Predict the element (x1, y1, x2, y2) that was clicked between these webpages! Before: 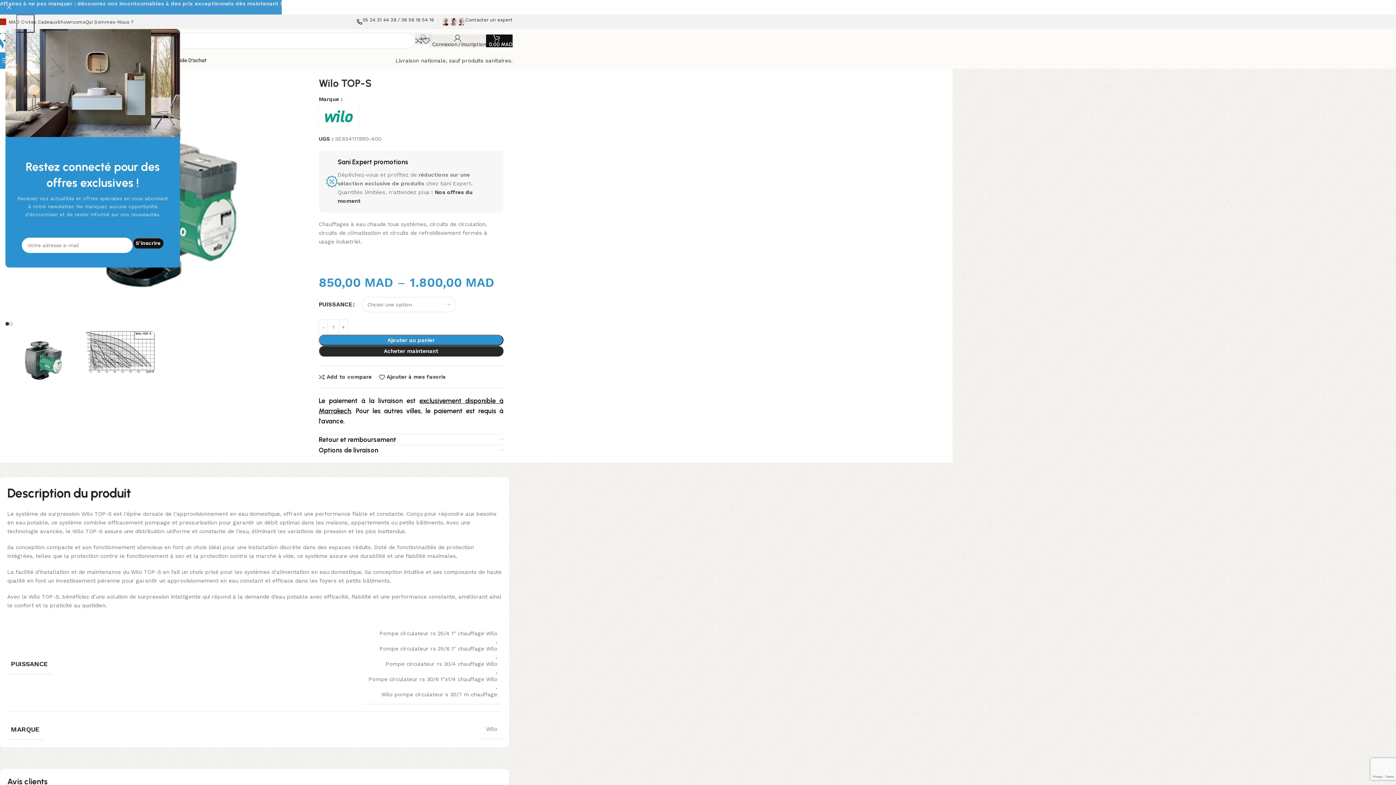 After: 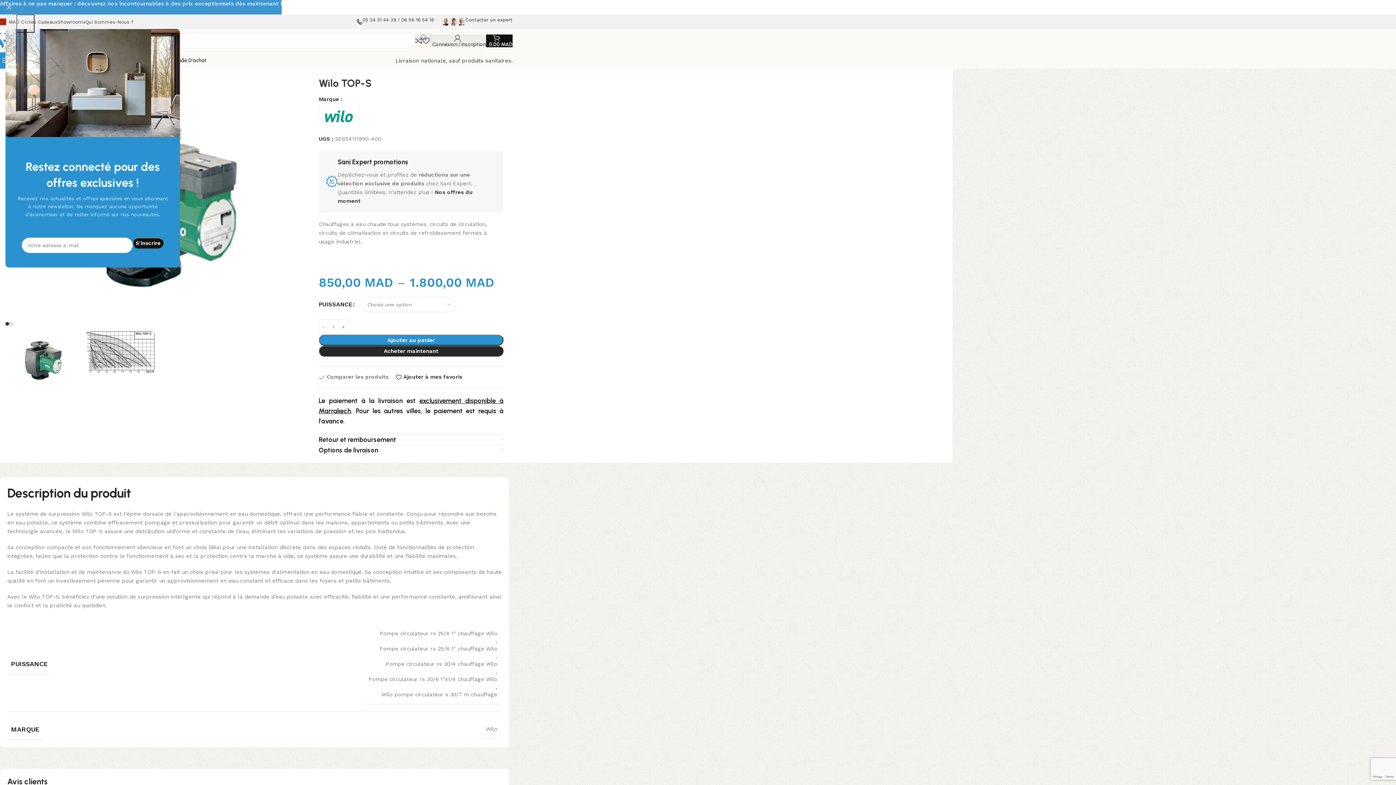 Action: label: Add to compare bbox: (318, 374, 371, 380)